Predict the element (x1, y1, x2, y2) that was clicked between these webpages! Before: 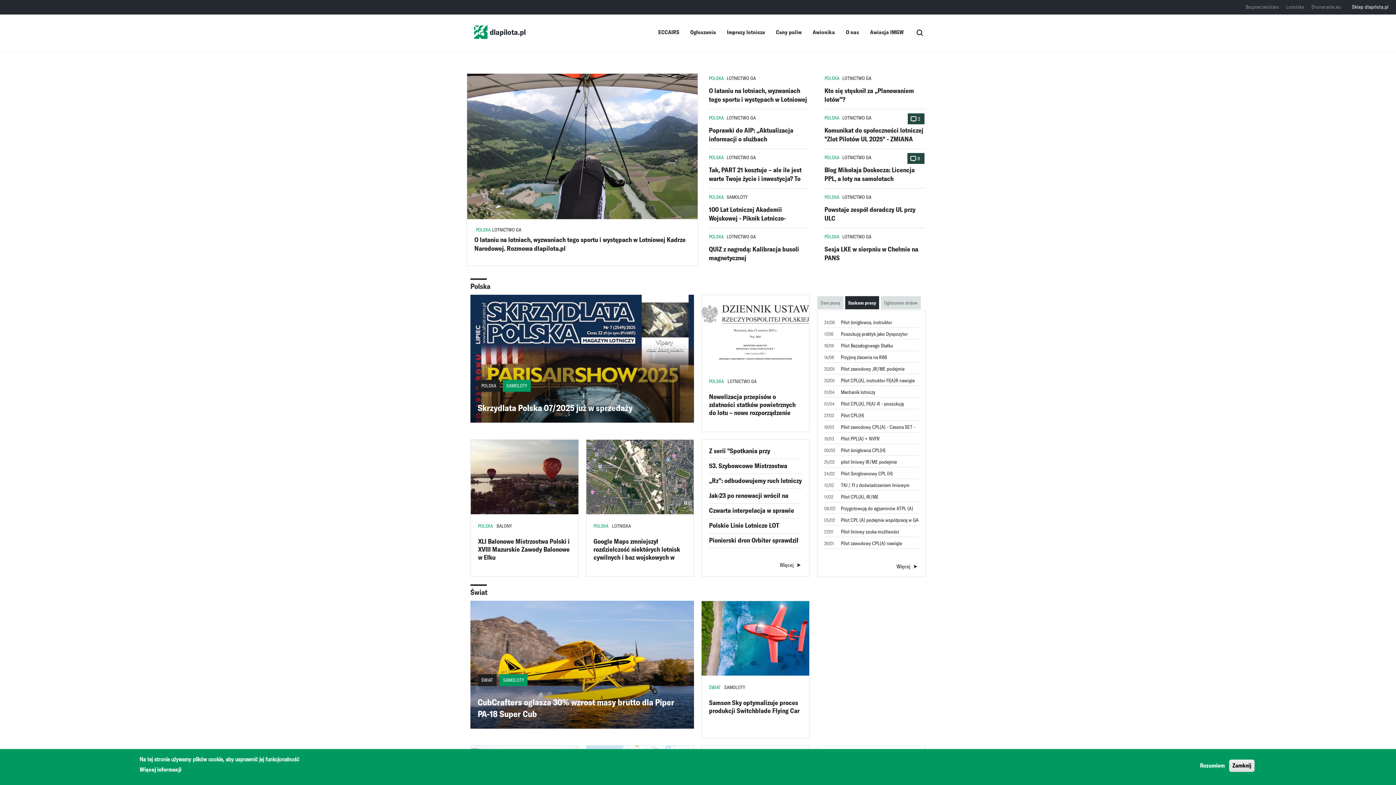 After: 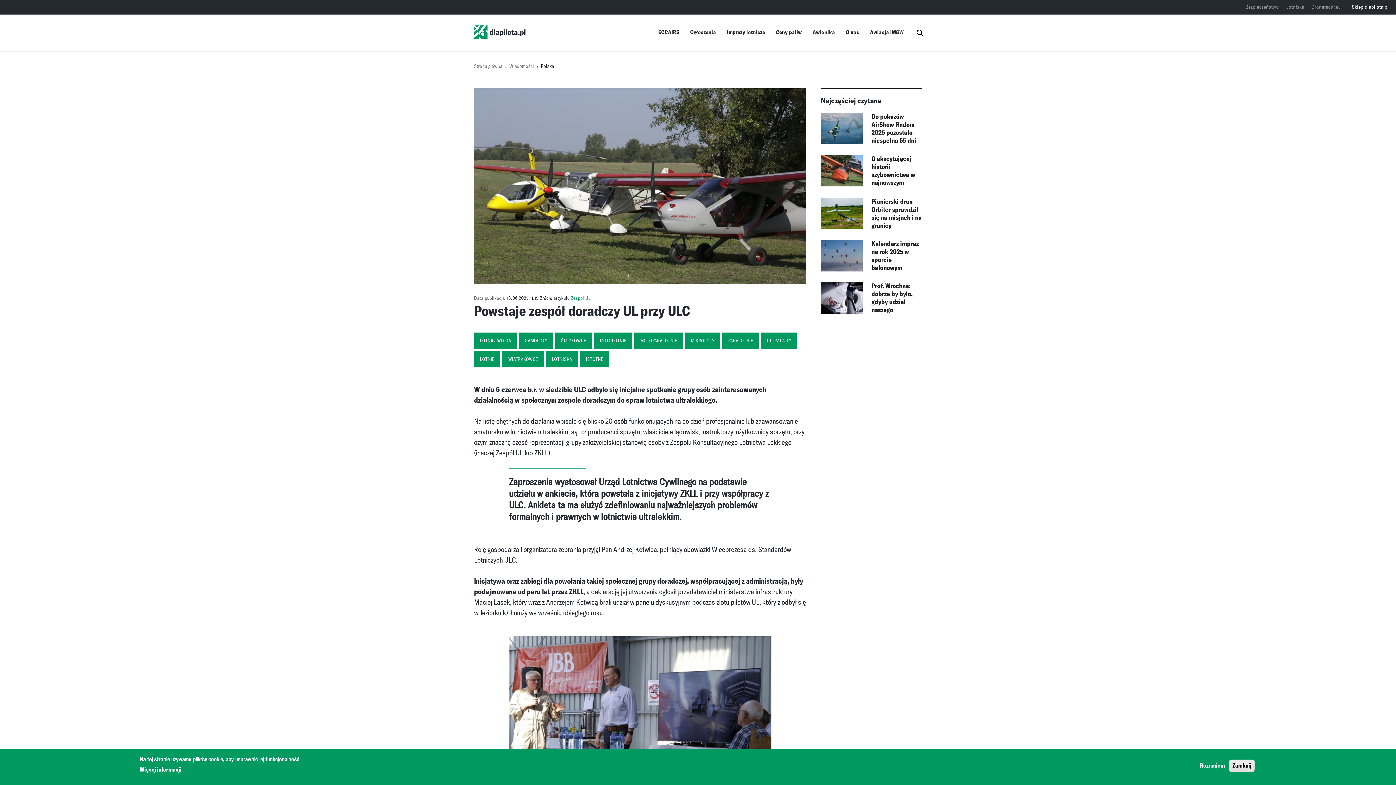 Action: label: Powstaje zespół doradczy UL przy ULC bbox: (824, 205, 925, 222)